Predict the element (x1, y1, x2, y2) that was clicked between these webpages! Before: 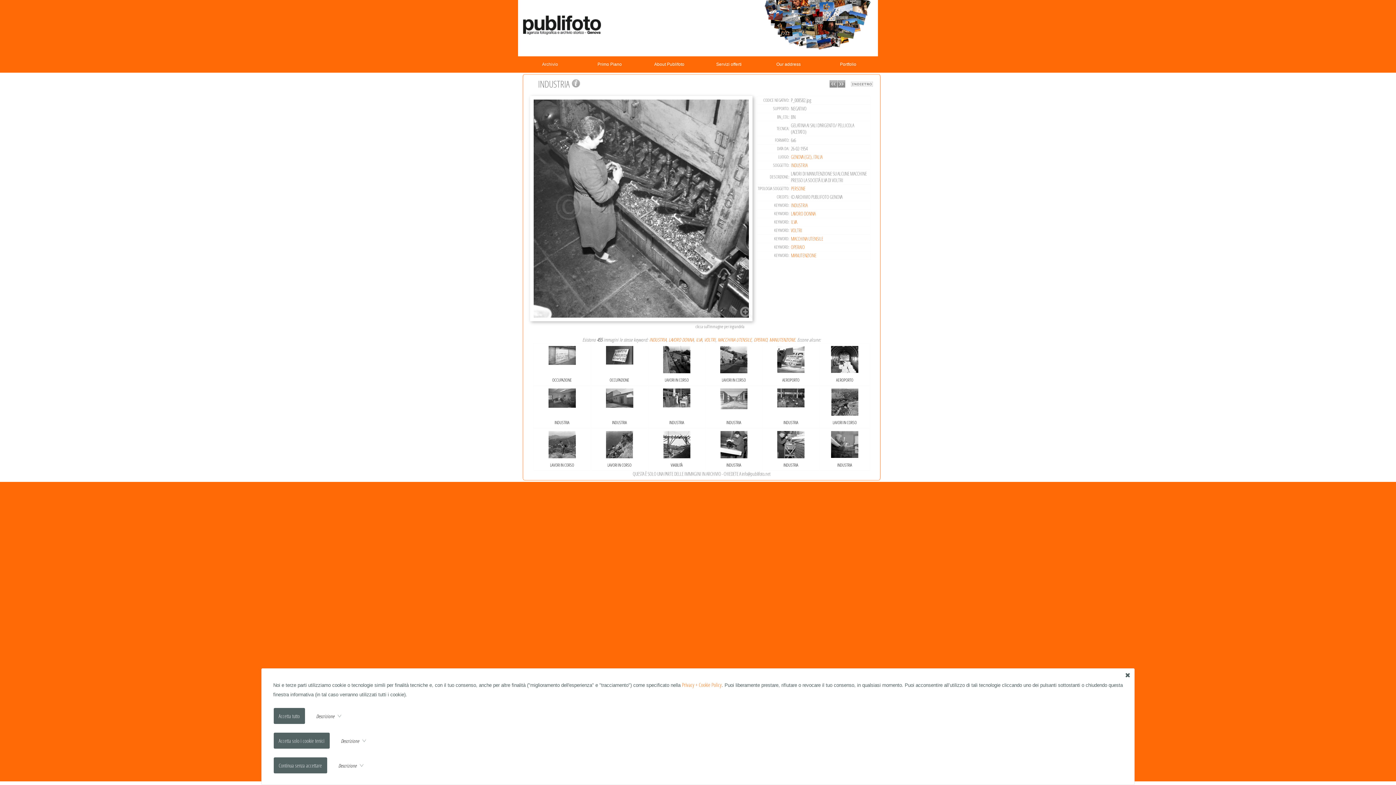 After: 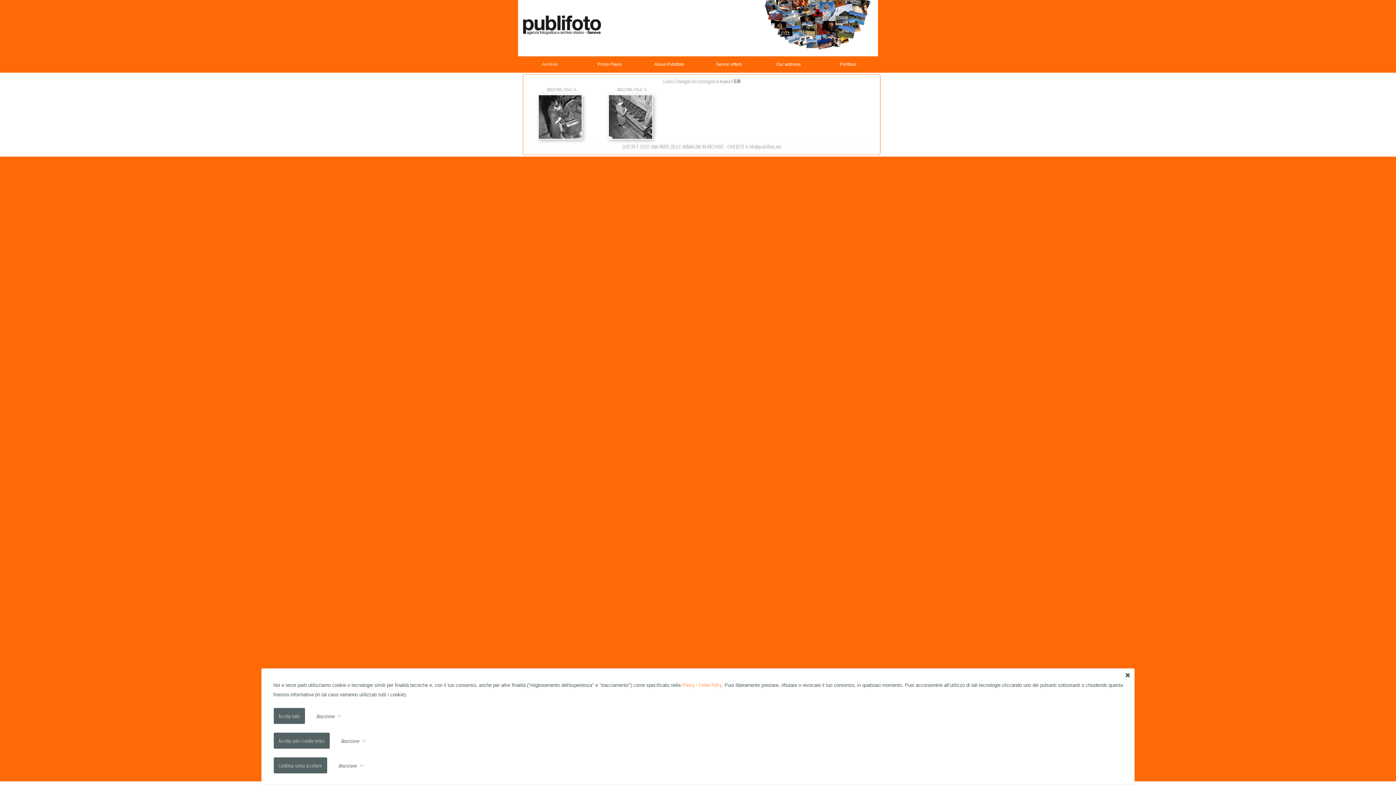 Action: label: ILVA bbox: (696, 336, 702, 343)